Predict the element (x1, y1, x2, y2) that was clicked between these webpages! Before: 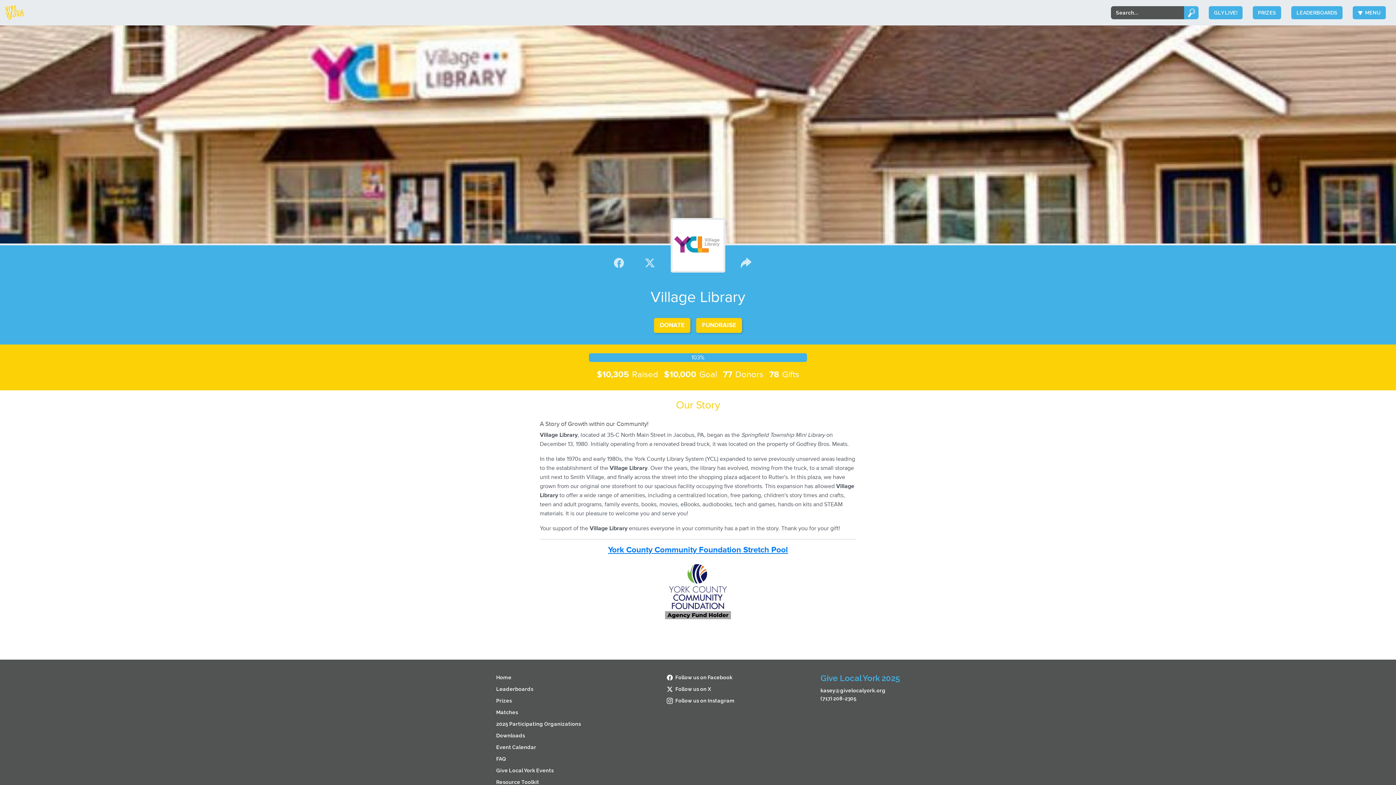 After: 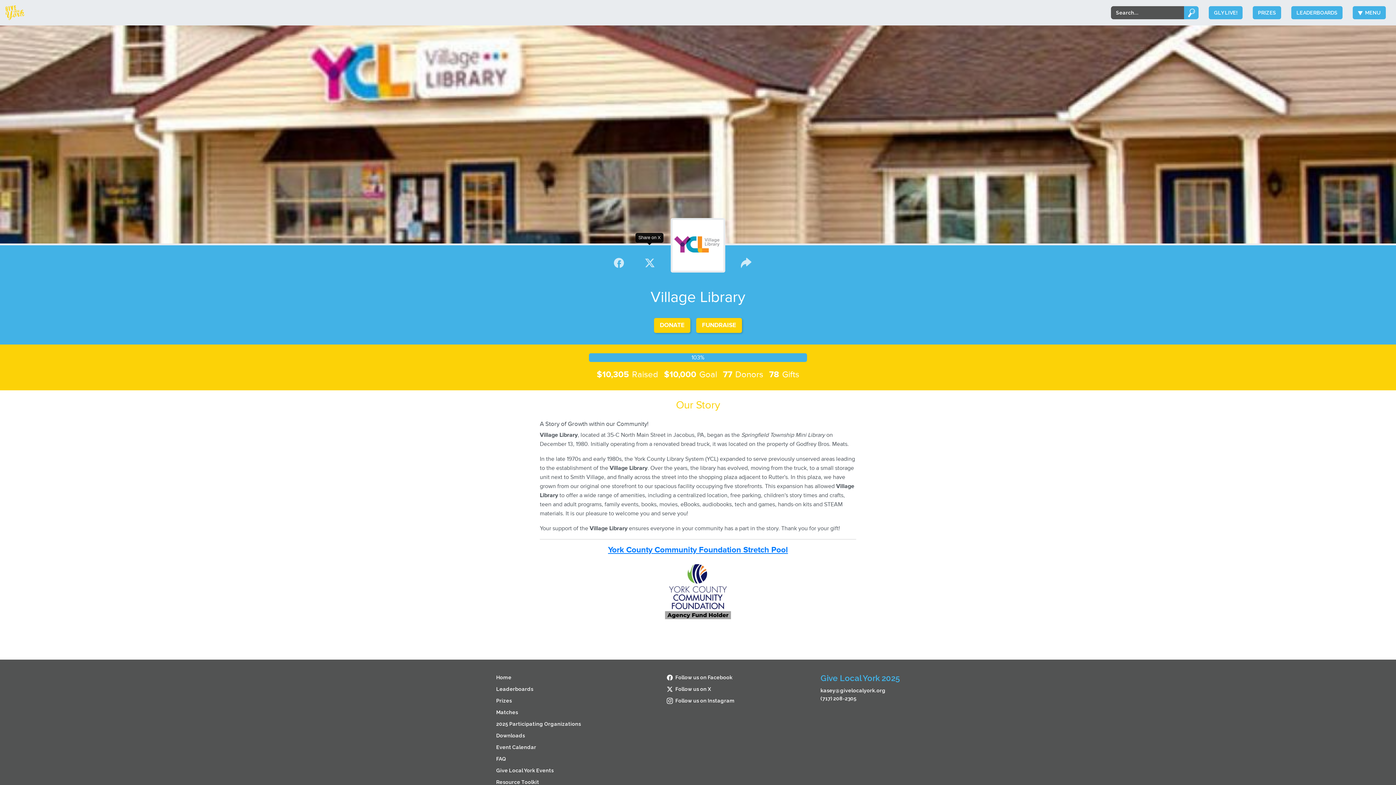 Action: bbox: (634, 245, 665, 279) label: Share on X